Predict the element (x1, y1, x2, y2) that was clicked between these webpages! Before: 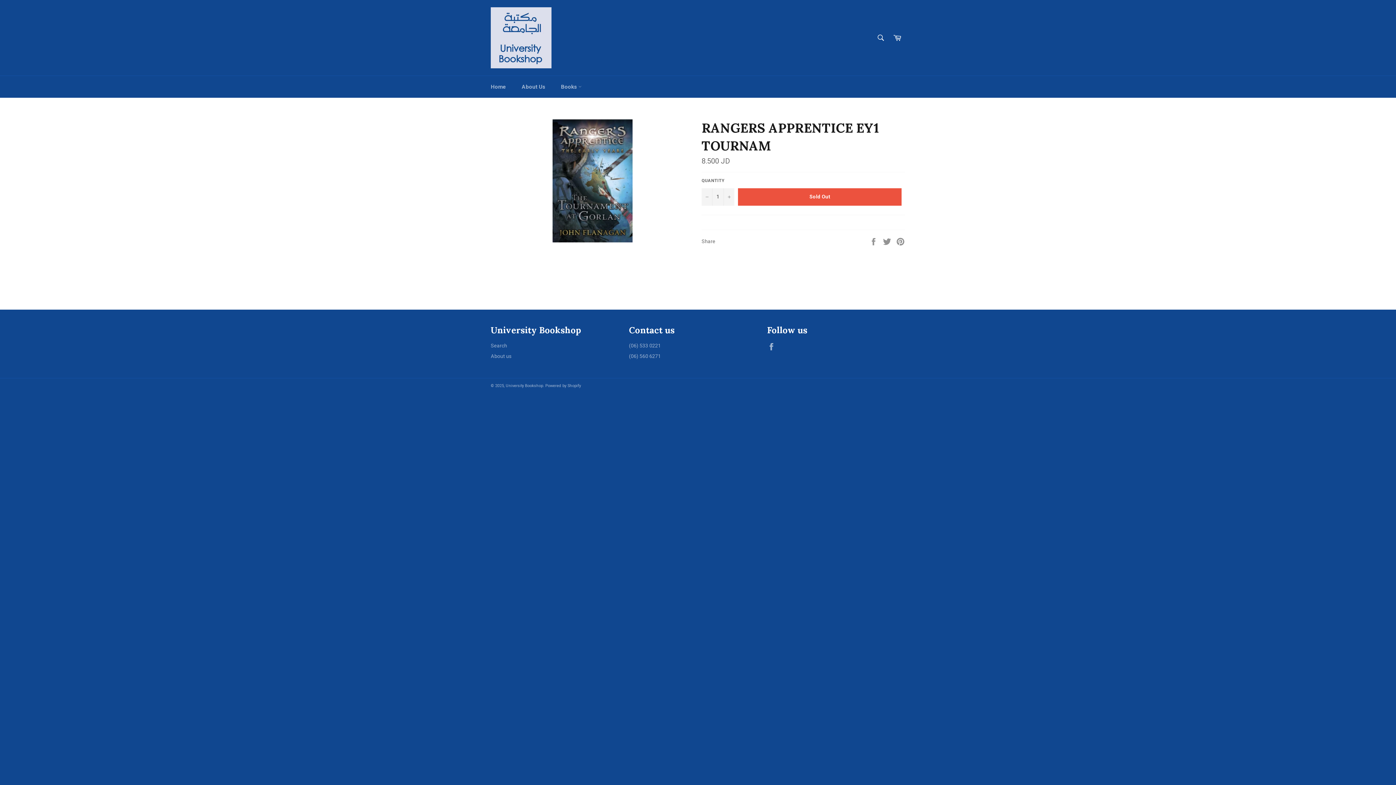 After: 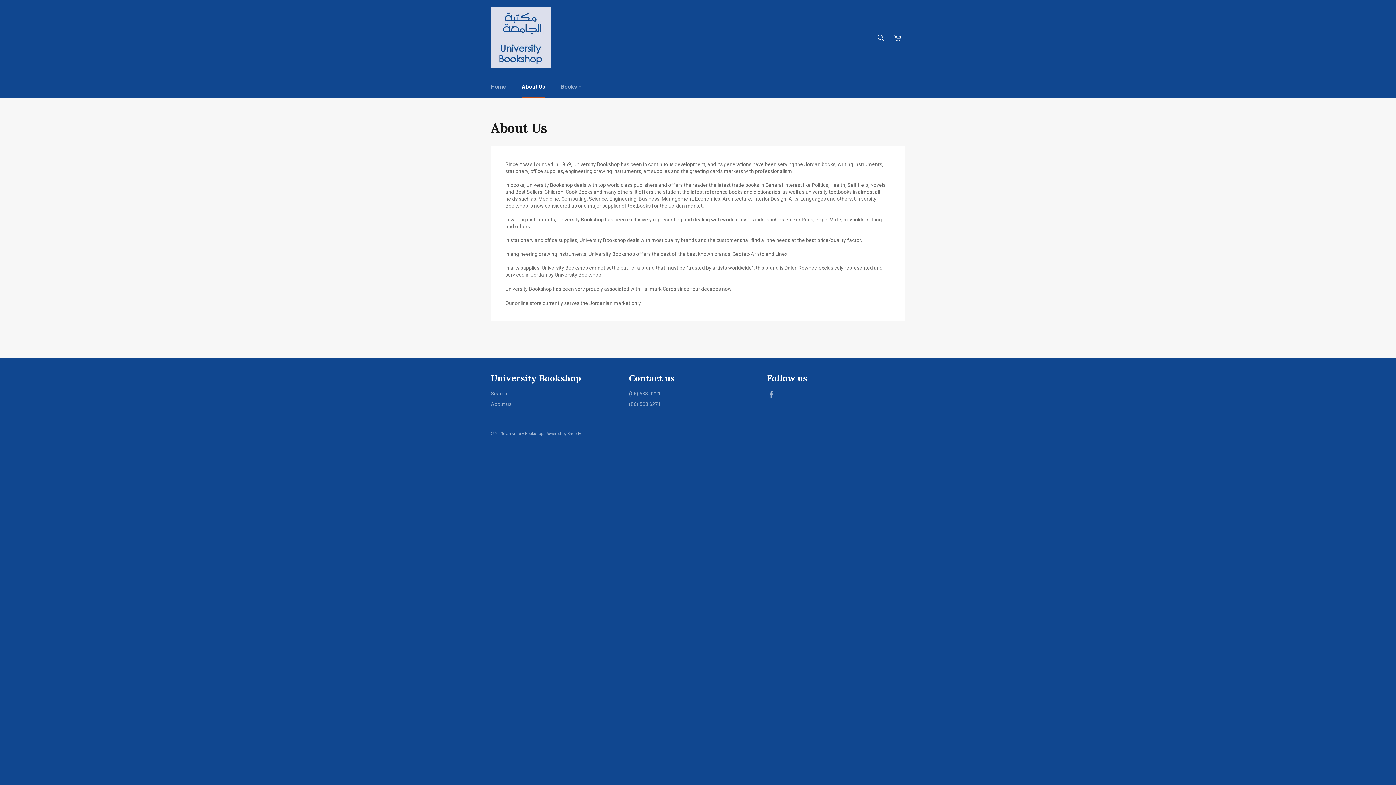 Action: bbox: (490, 353, 511, 359) label: About us